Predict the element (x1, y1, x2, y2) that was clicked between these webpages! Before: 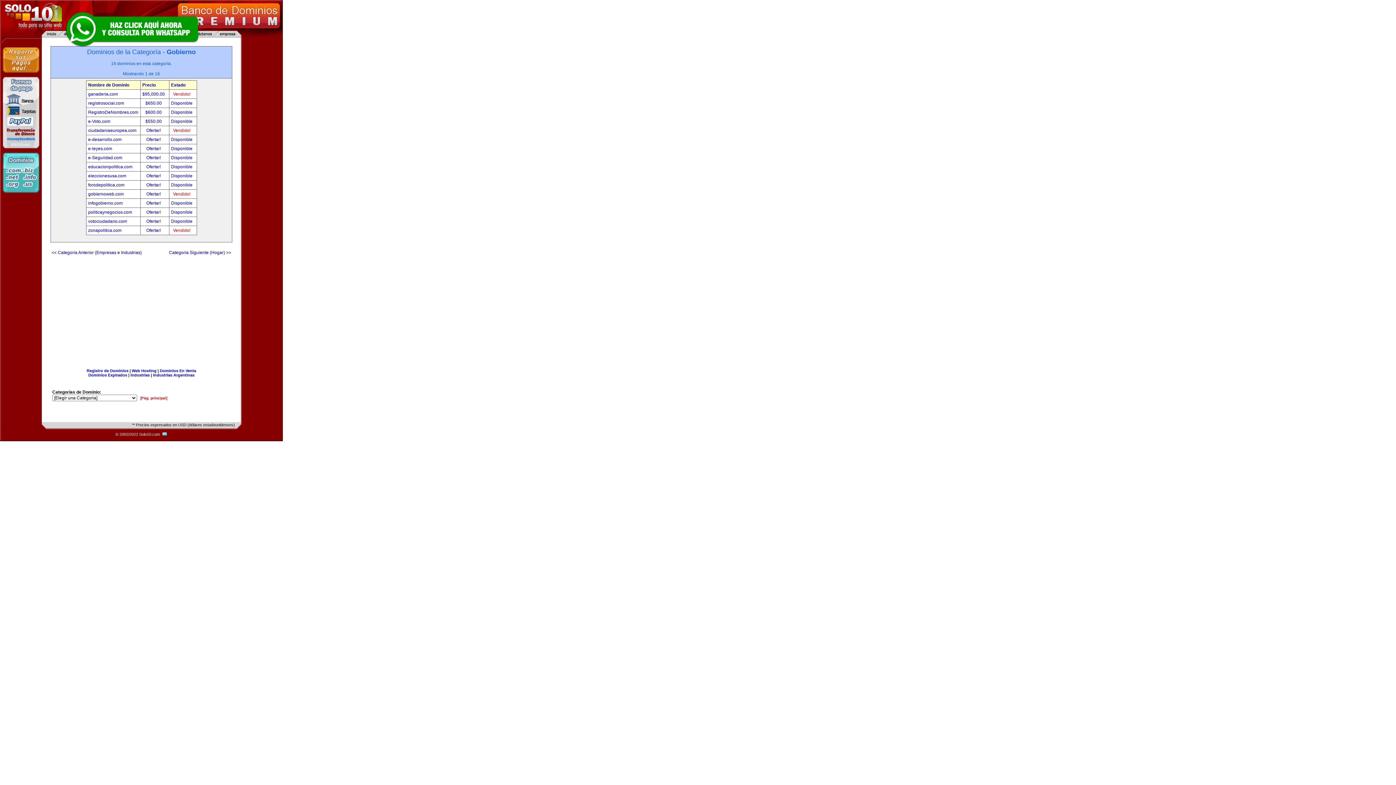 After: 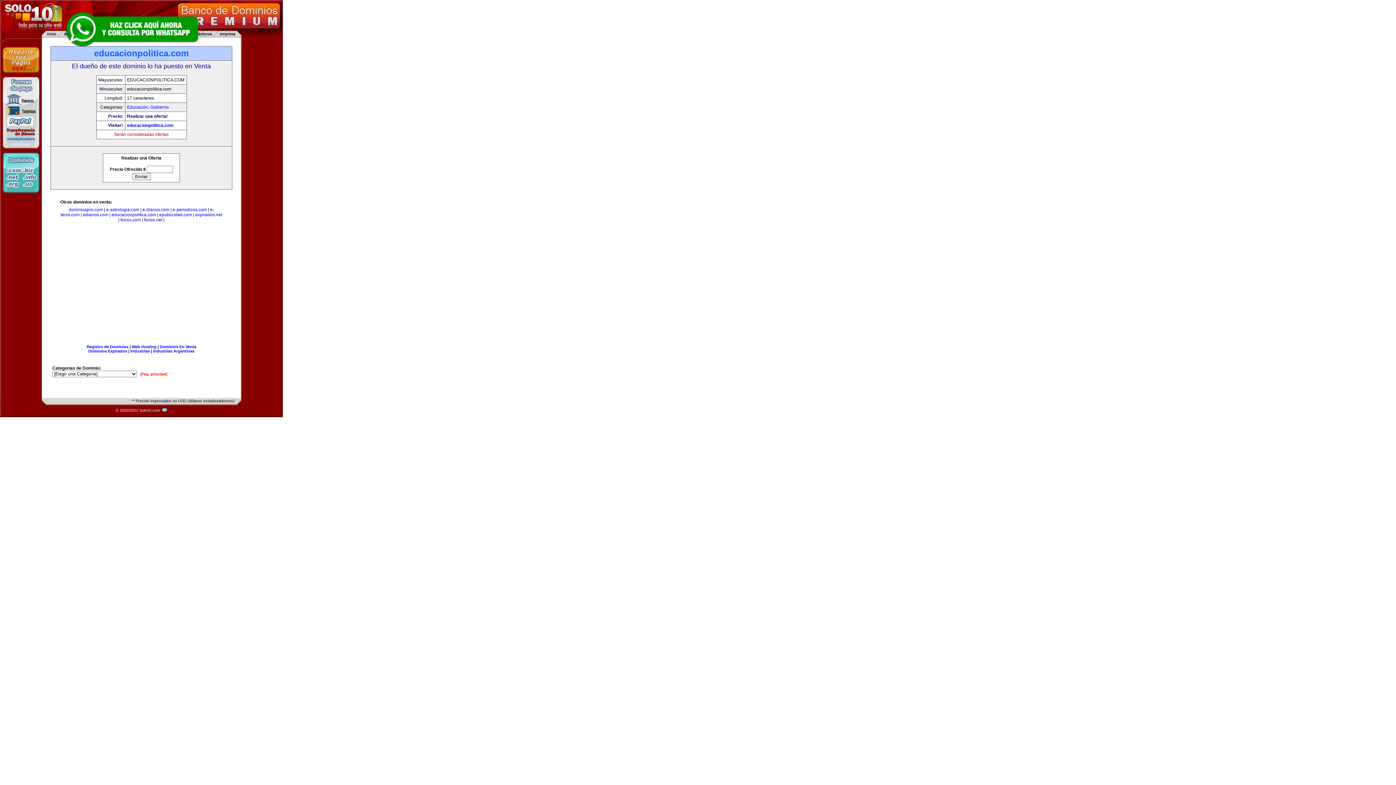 Action: bbox: (171, 164, 192, 169) label: Disponible